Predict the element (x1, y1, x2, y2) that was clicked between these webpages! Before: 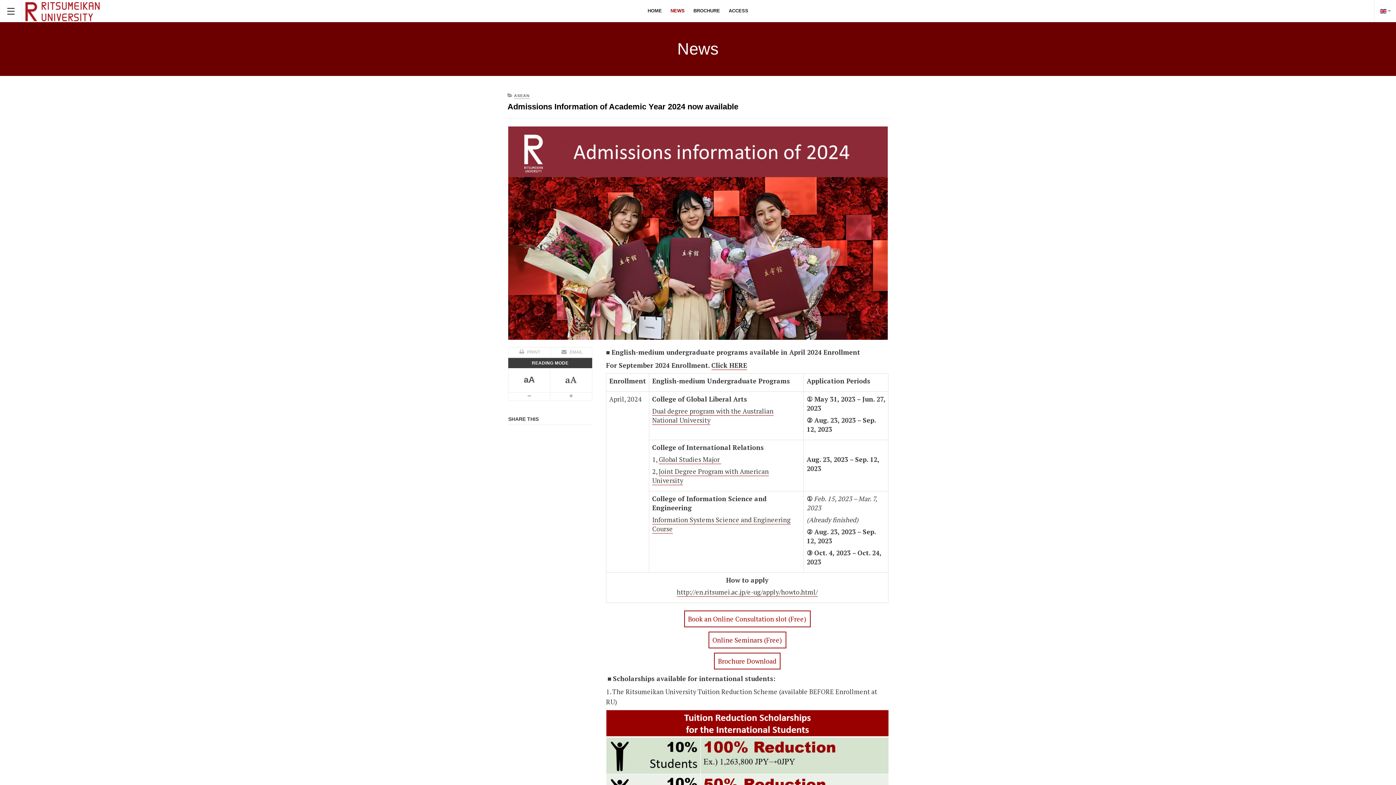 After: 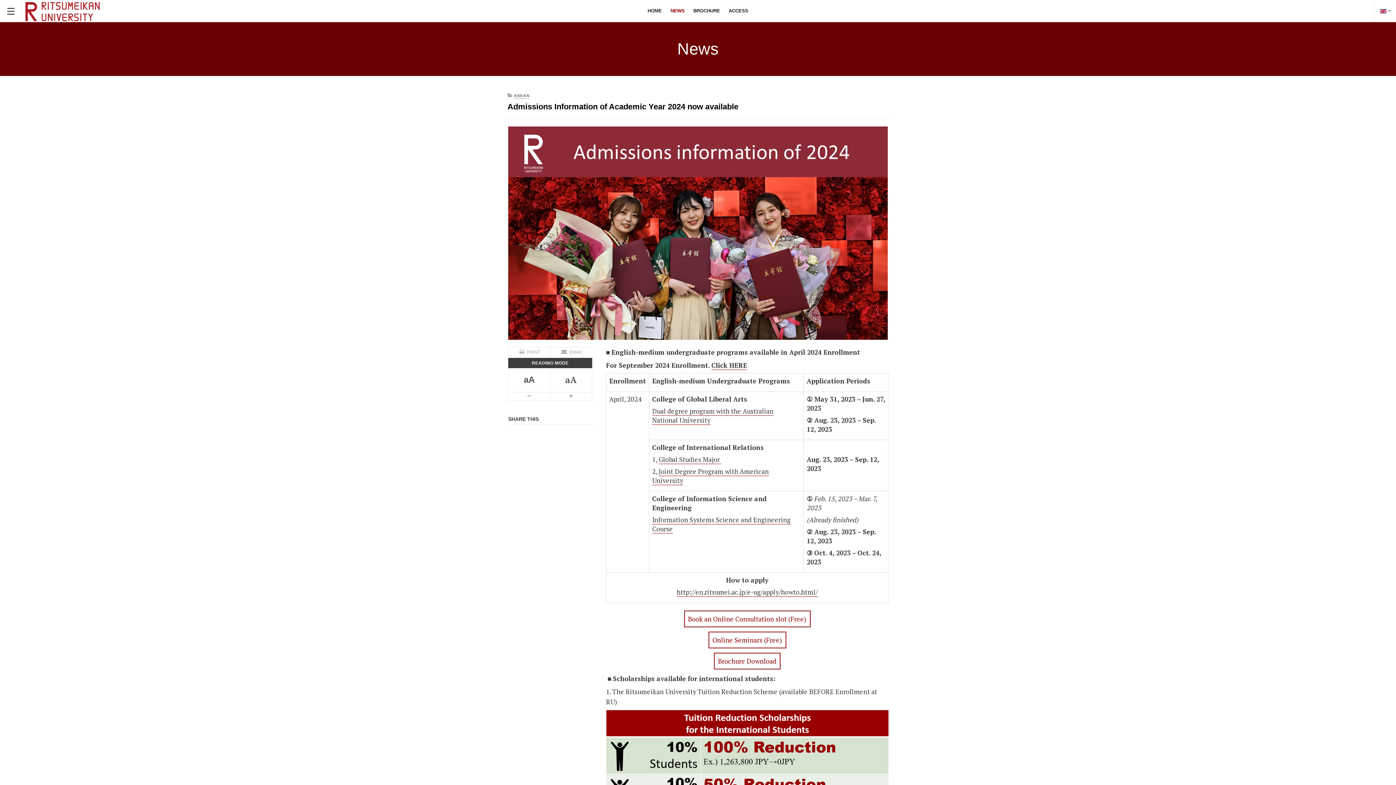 Action: bbox: (1374, 720, 1383, 730)